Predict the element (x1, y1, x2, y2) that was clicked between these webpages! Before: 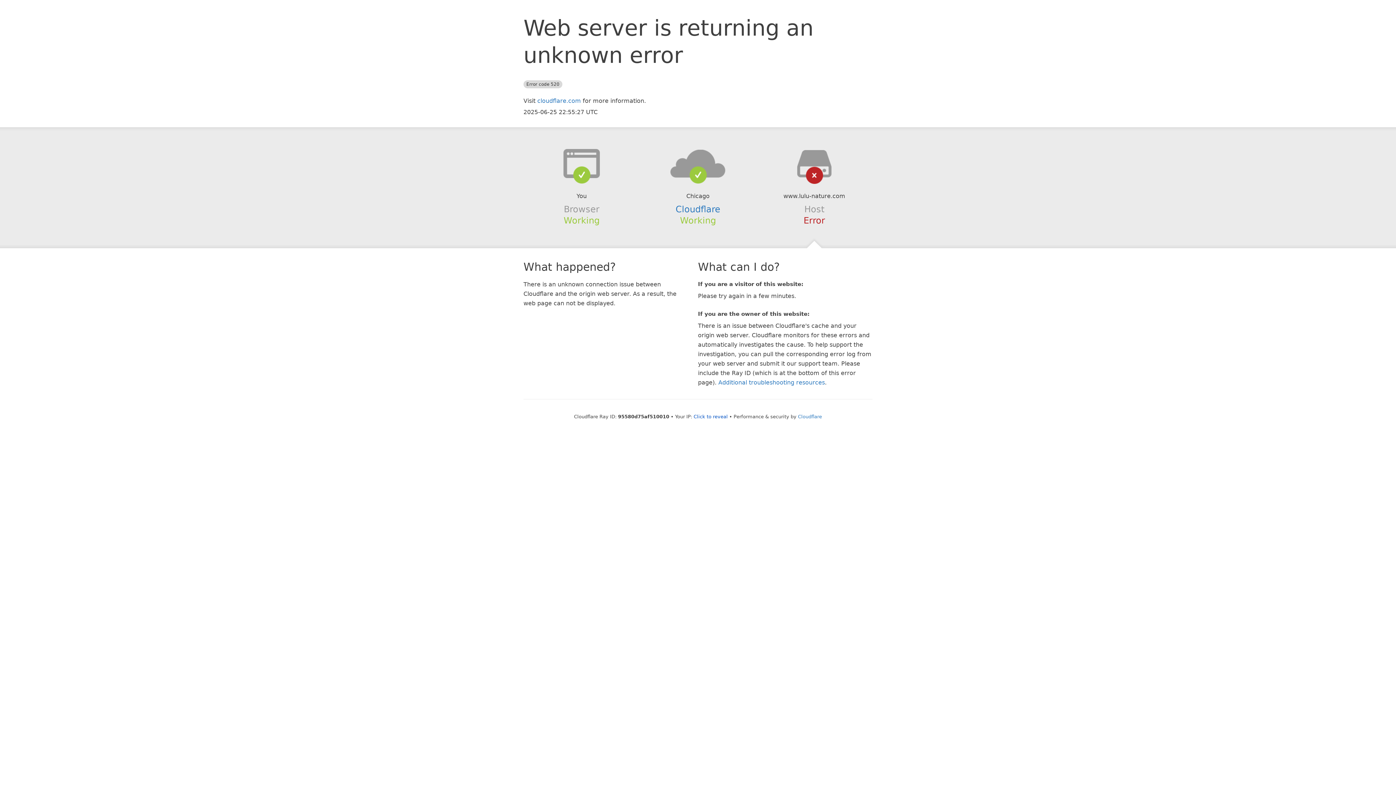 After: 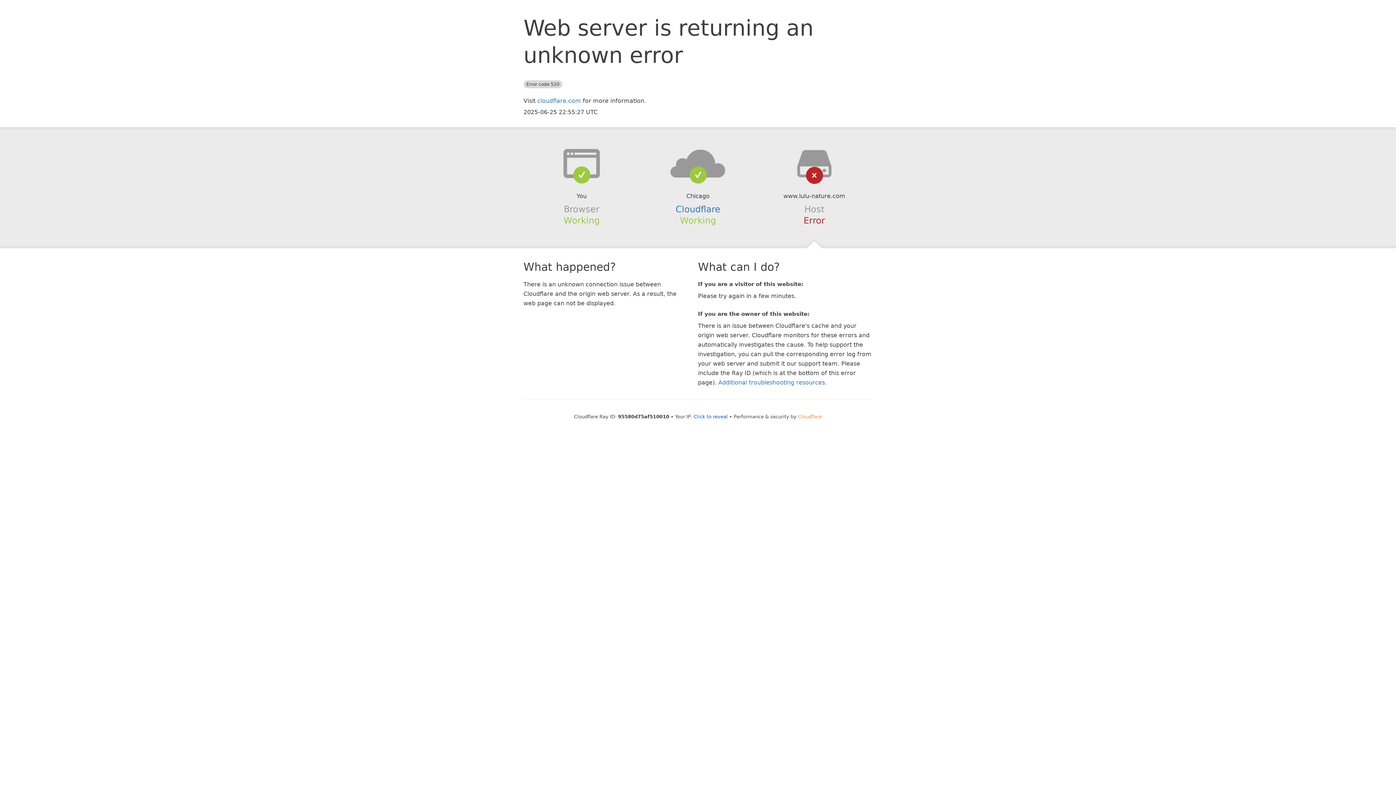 Action: bbox: (798, 414, 822, 419) label: Cloudflare